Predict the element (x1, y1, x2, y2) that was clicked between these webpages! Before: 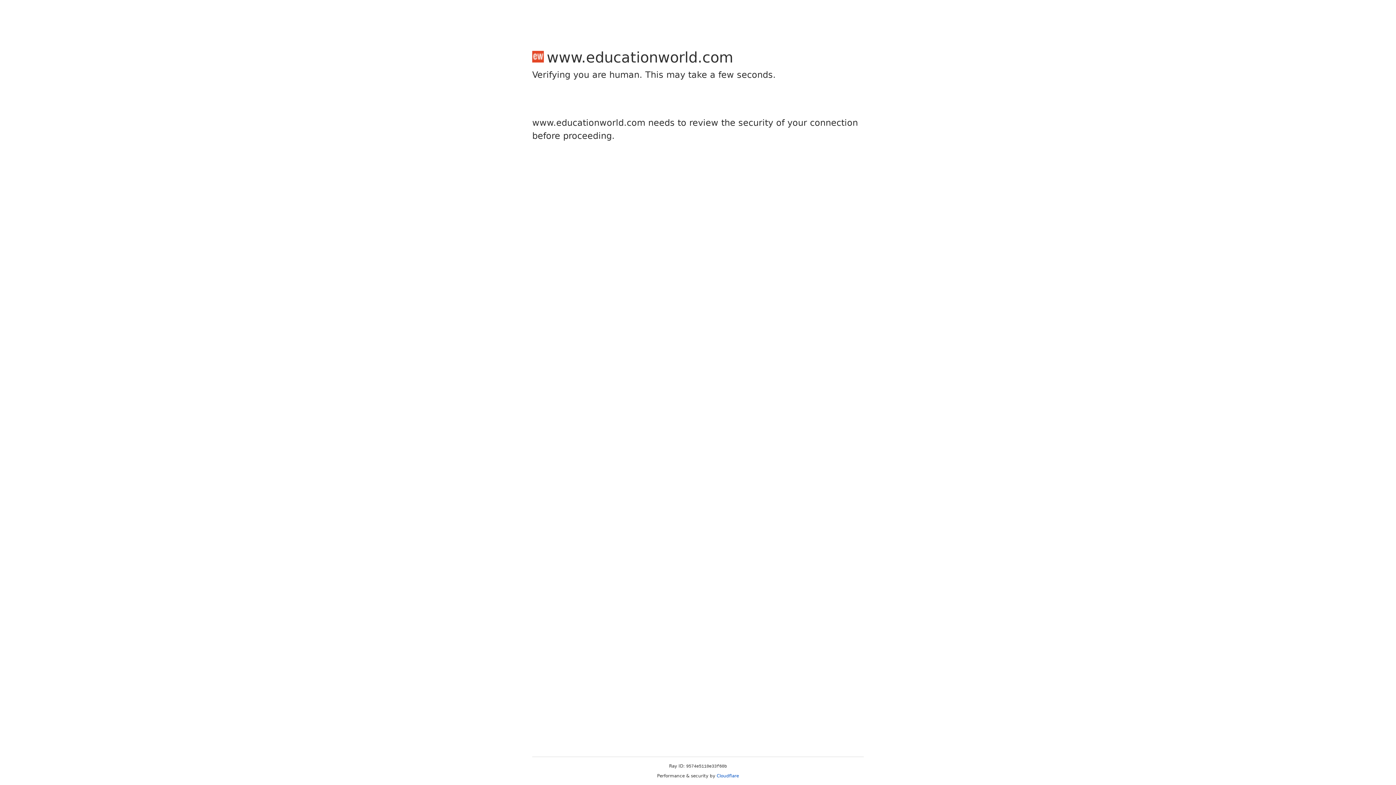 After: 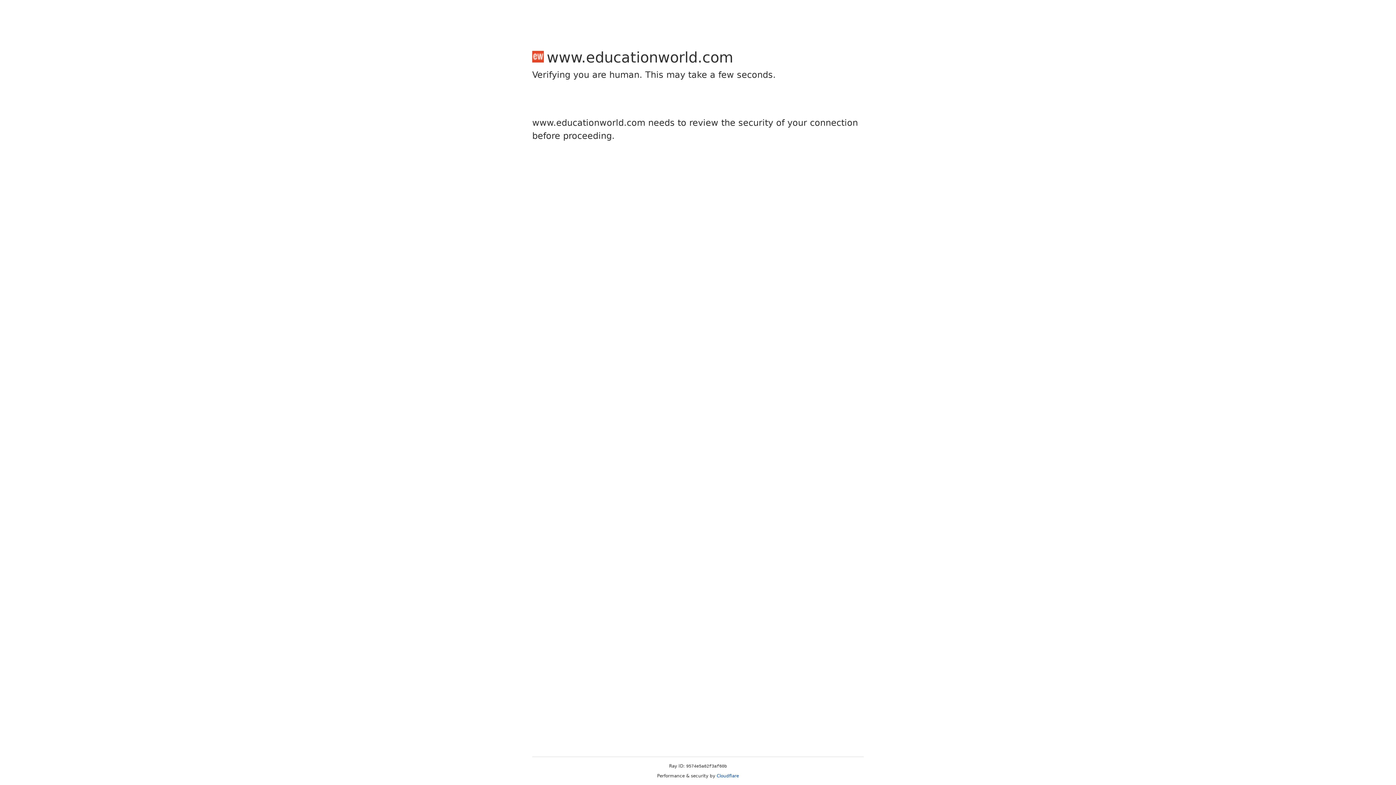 Action: label: Cloudflare bbox: (716, 773, 739, 778)